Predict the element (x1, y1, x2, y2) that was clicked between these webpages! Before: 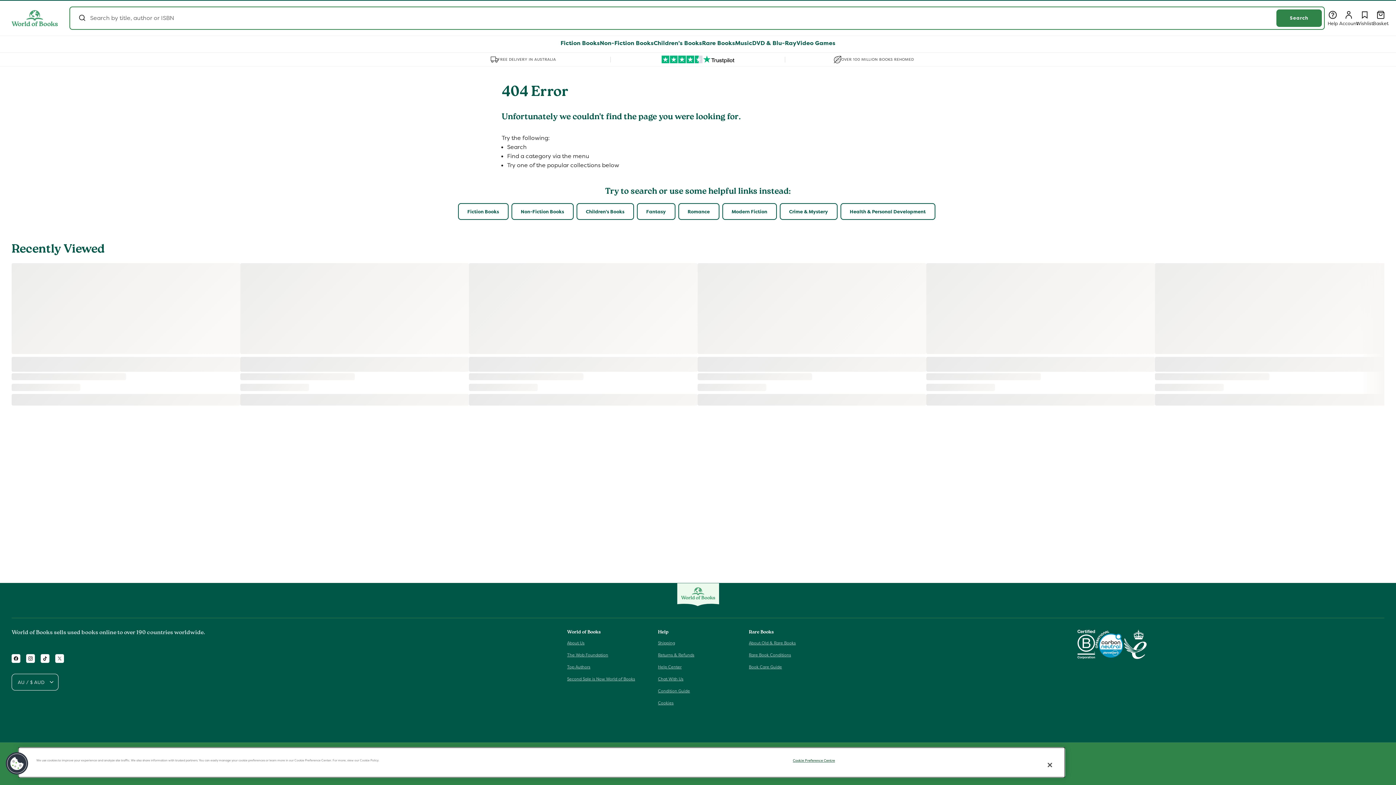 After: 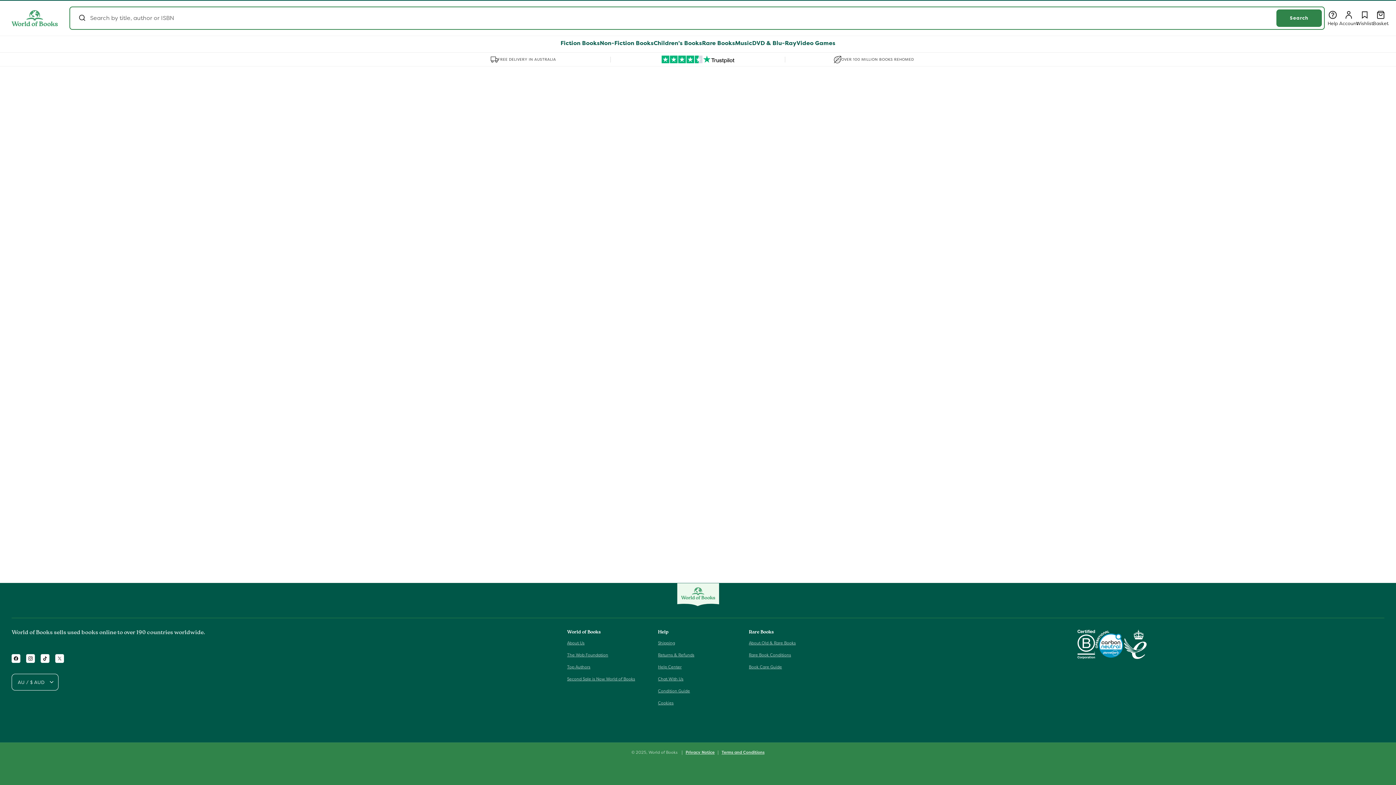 Action: label: Wishlist
Wishlist bbox: (1357, 10, 1373, 26)